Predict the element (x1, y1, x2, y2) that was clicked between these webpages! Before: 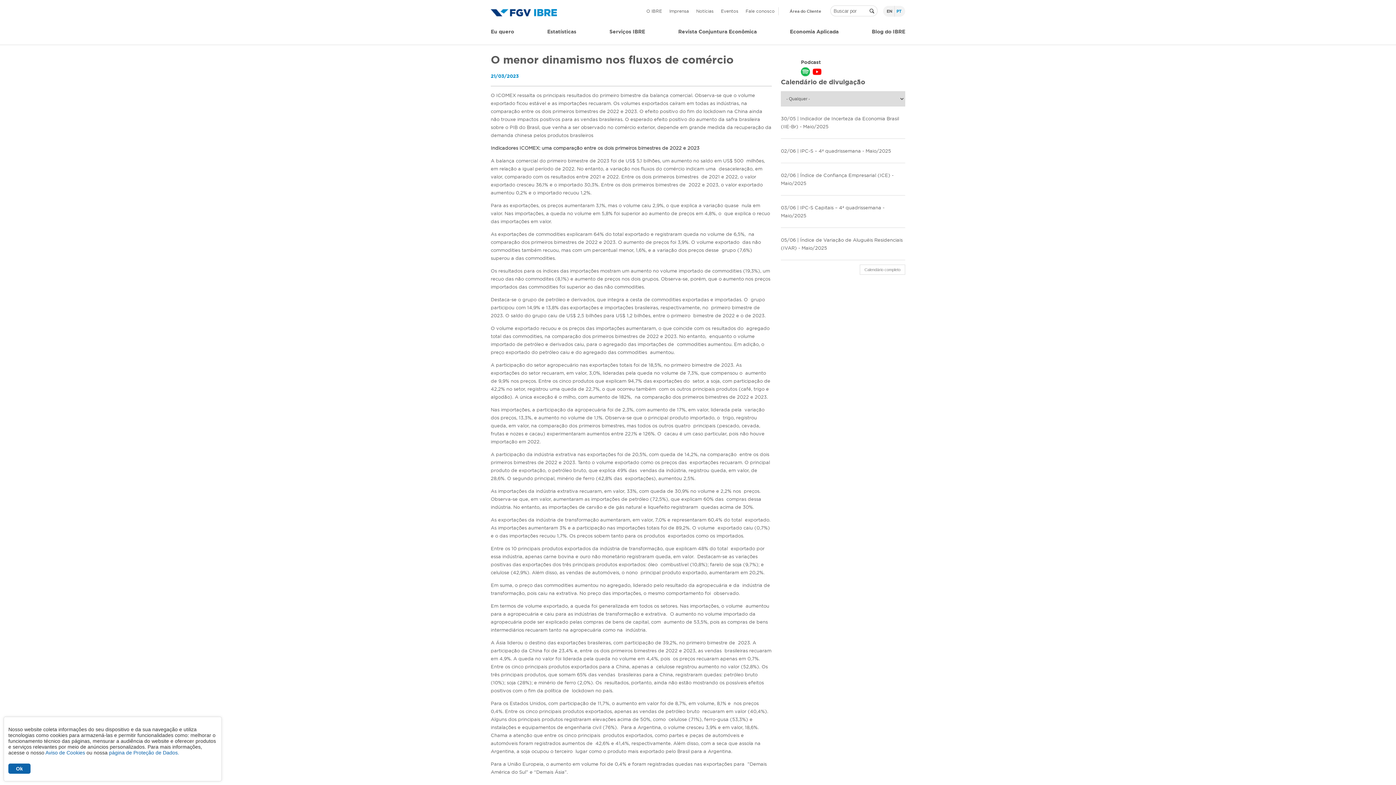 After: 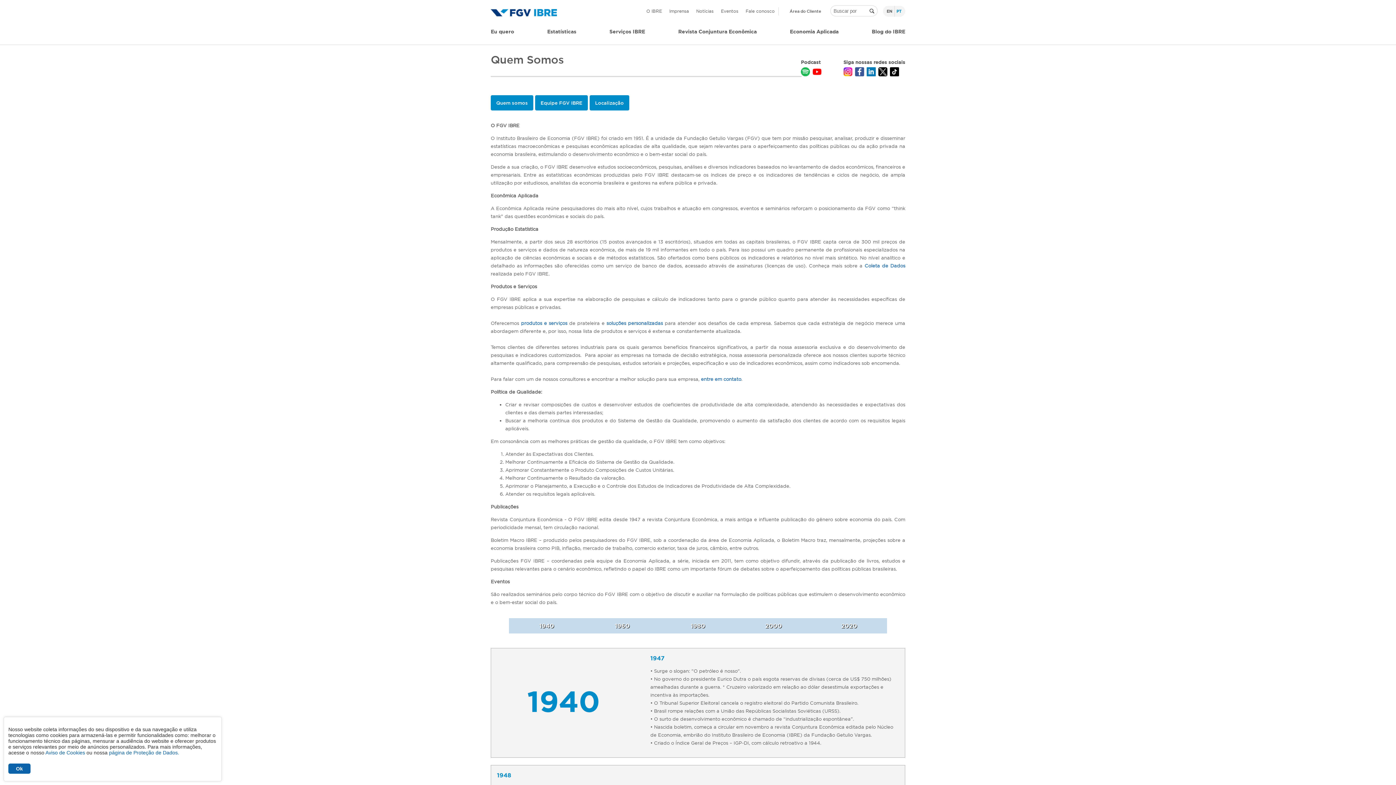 Action: bbox: (646, 7, 662, 15) label: O IBRE